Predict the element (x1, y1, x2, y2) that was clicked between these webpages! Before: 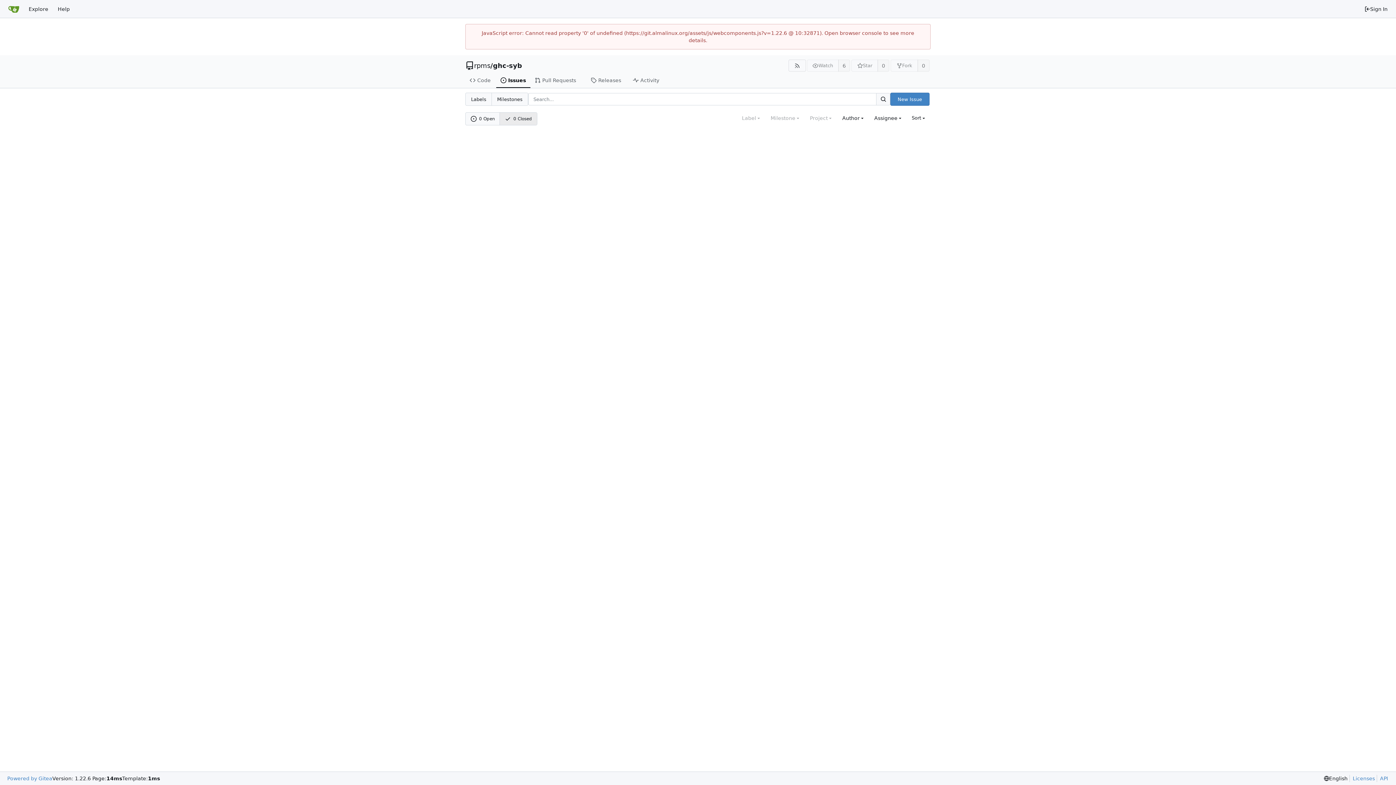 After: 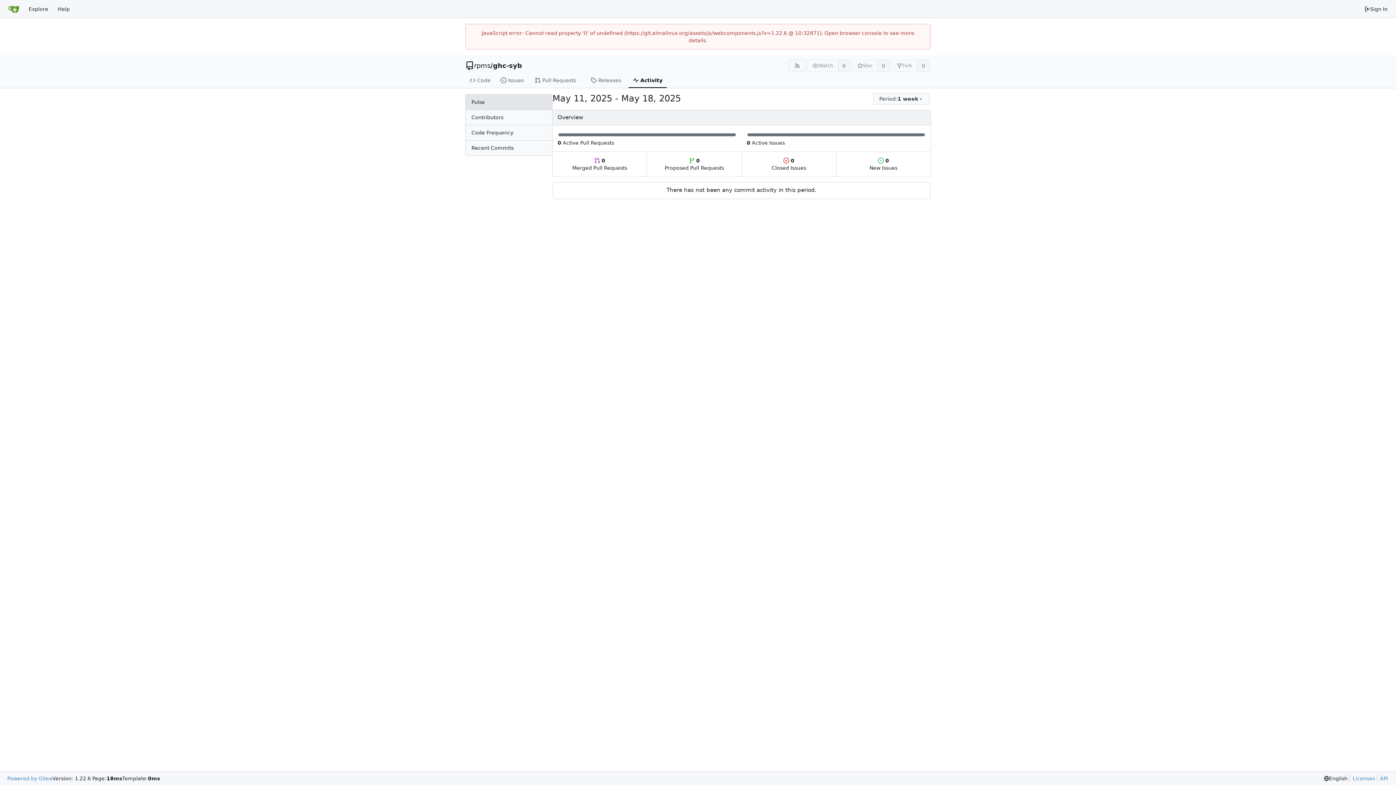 Action: bbox: (628, 73, 667, 88) label: Activity